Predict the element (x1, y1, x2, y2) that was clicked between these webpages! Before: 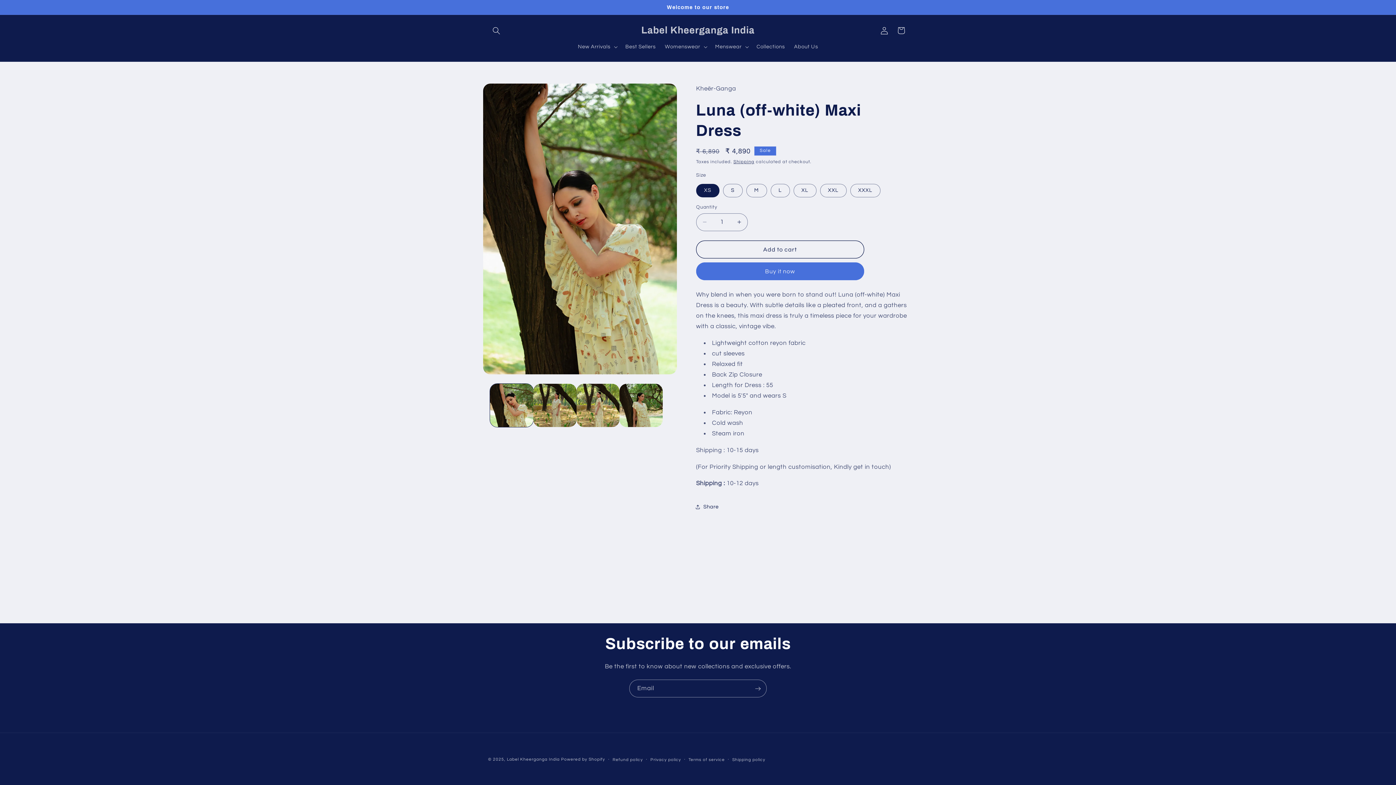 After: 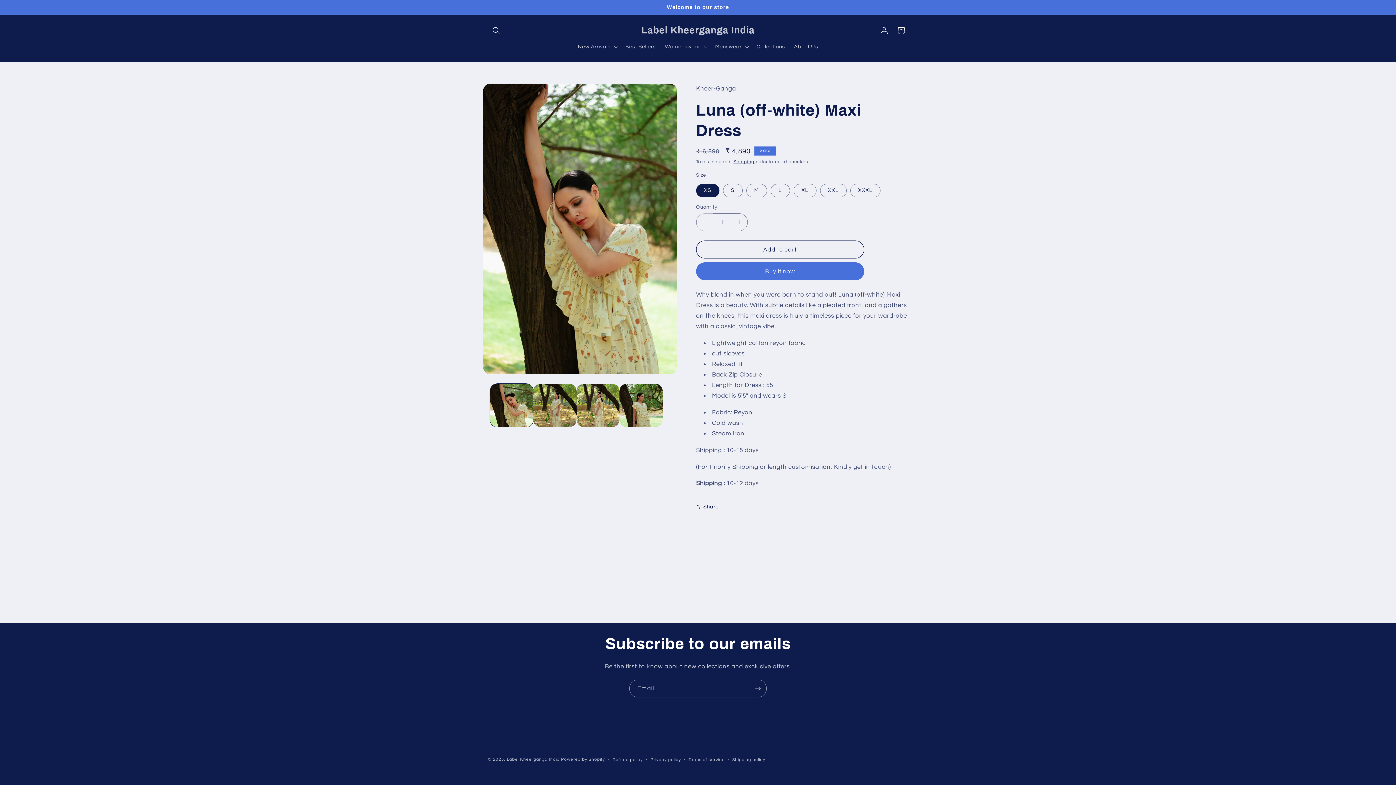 Action: bbox: (696, 213, 713, 231) label: Decrease quantity for Luna (off-white) Maxi Dress